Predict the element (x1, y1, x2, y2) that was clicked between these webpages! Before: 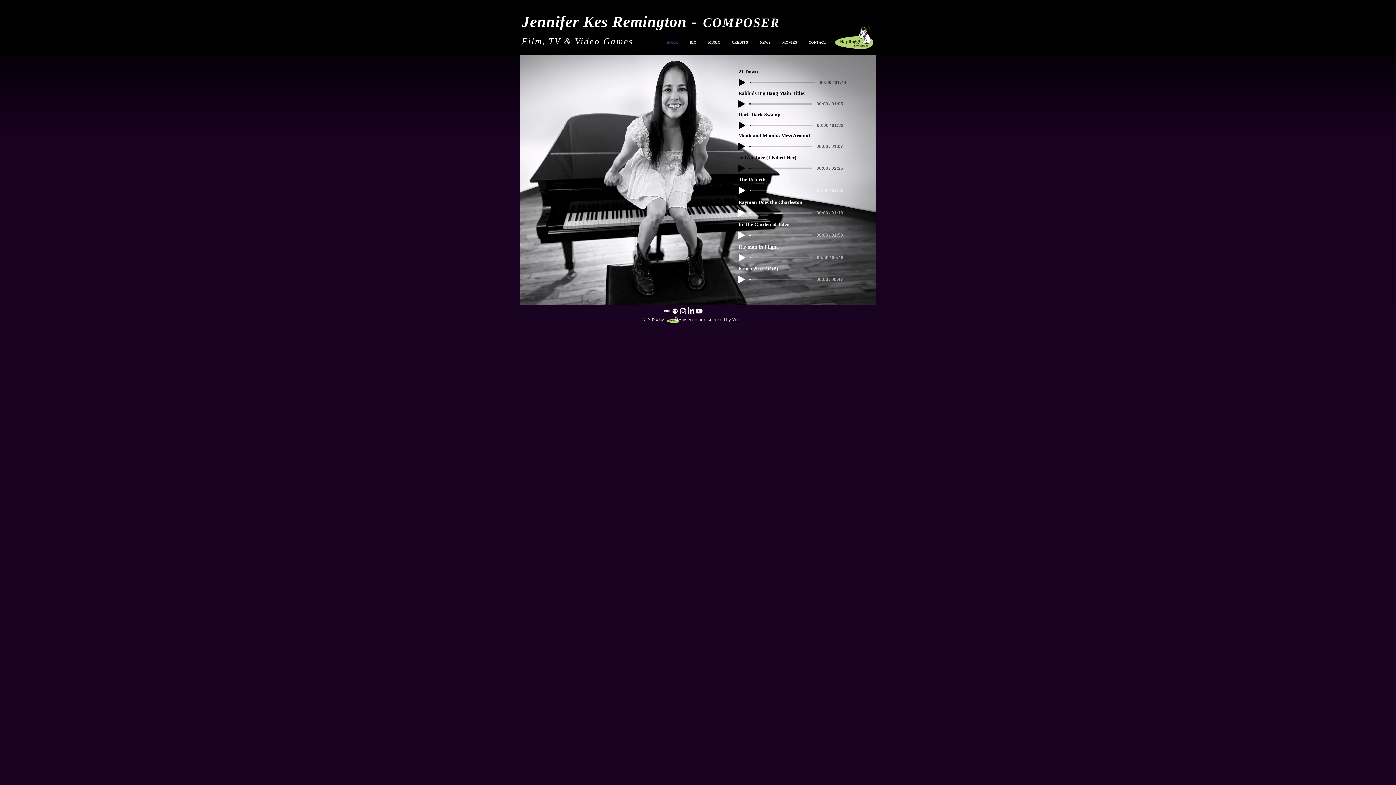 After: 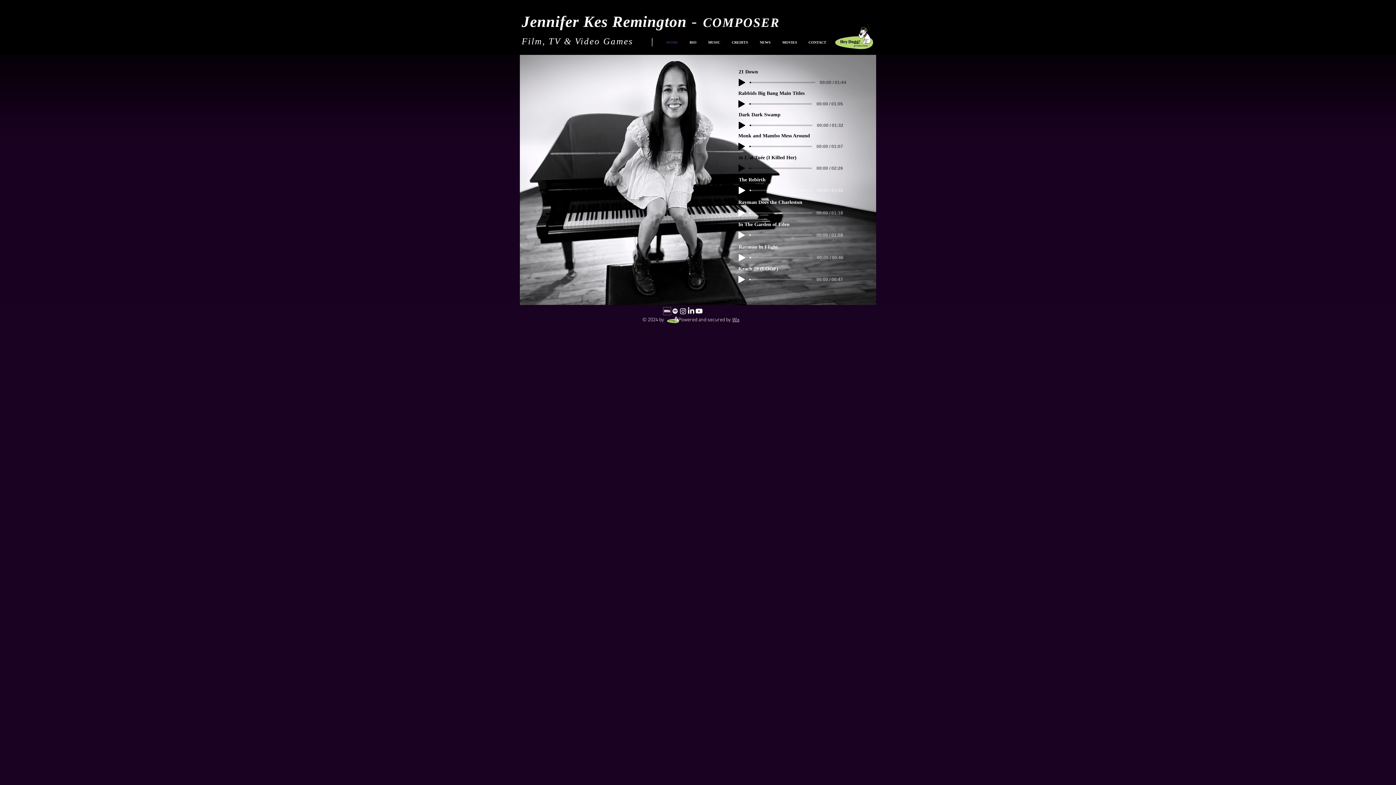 Action: bbox: (686, 12, 703, 30) label:  - 